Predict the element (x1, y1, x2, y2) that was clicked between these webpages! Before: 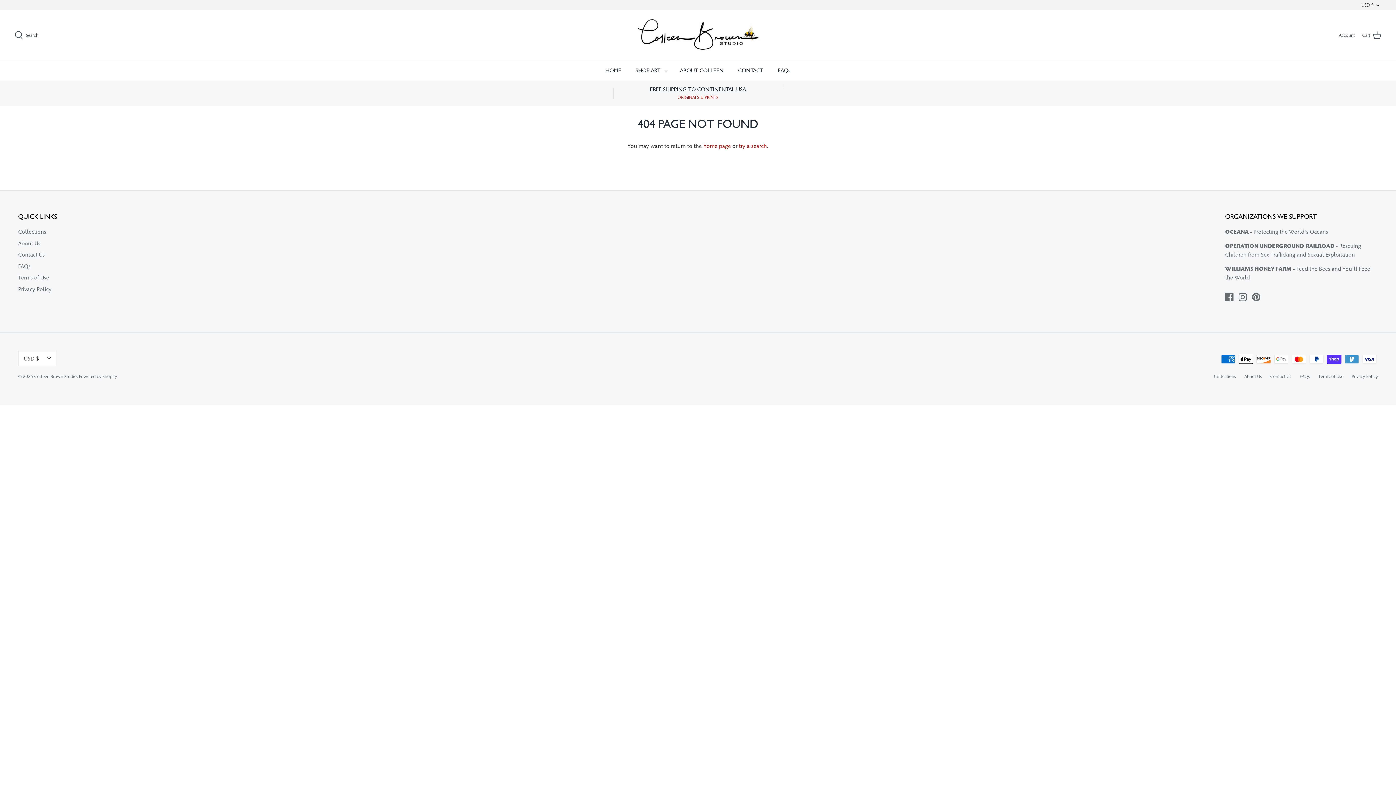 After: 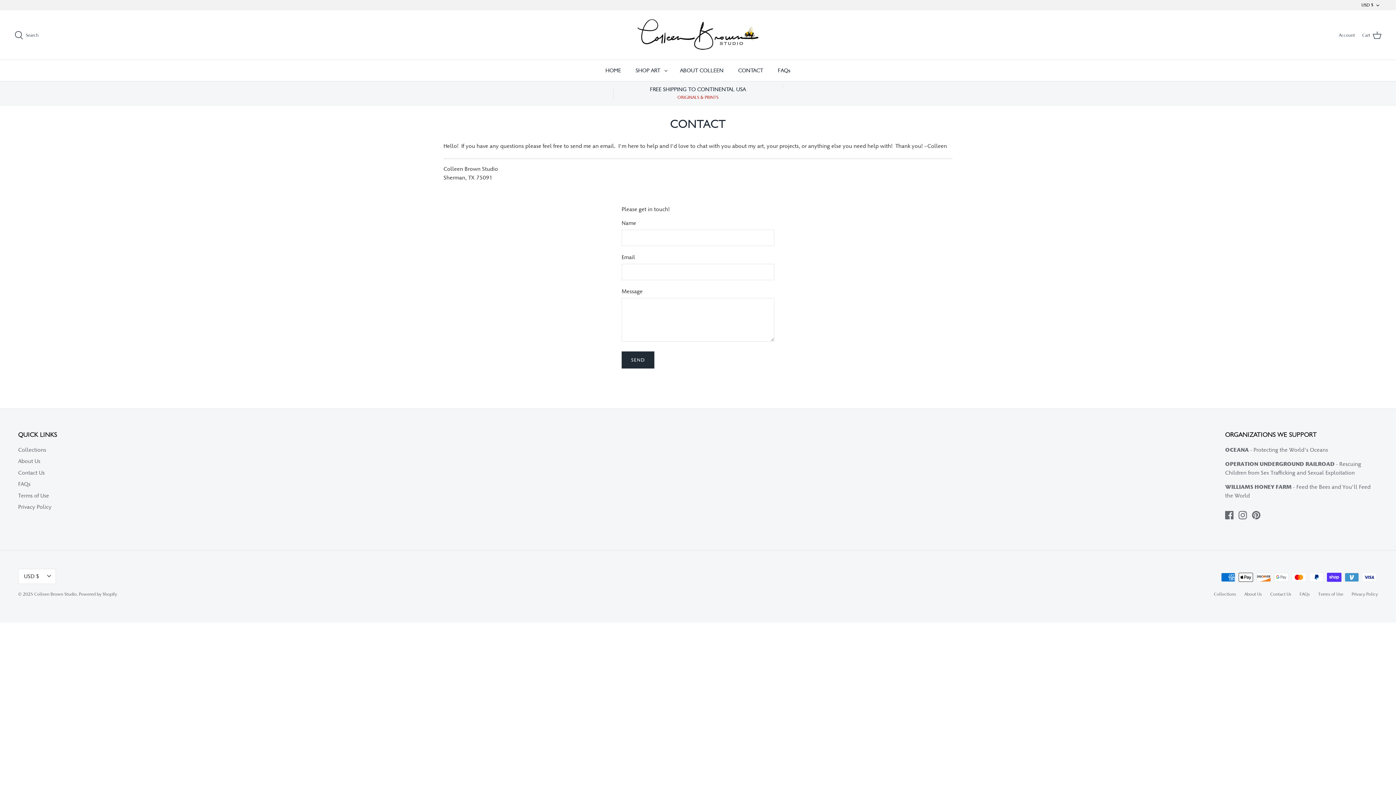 Action: label: CONTACT bbox: (731, 60, 770, 81)